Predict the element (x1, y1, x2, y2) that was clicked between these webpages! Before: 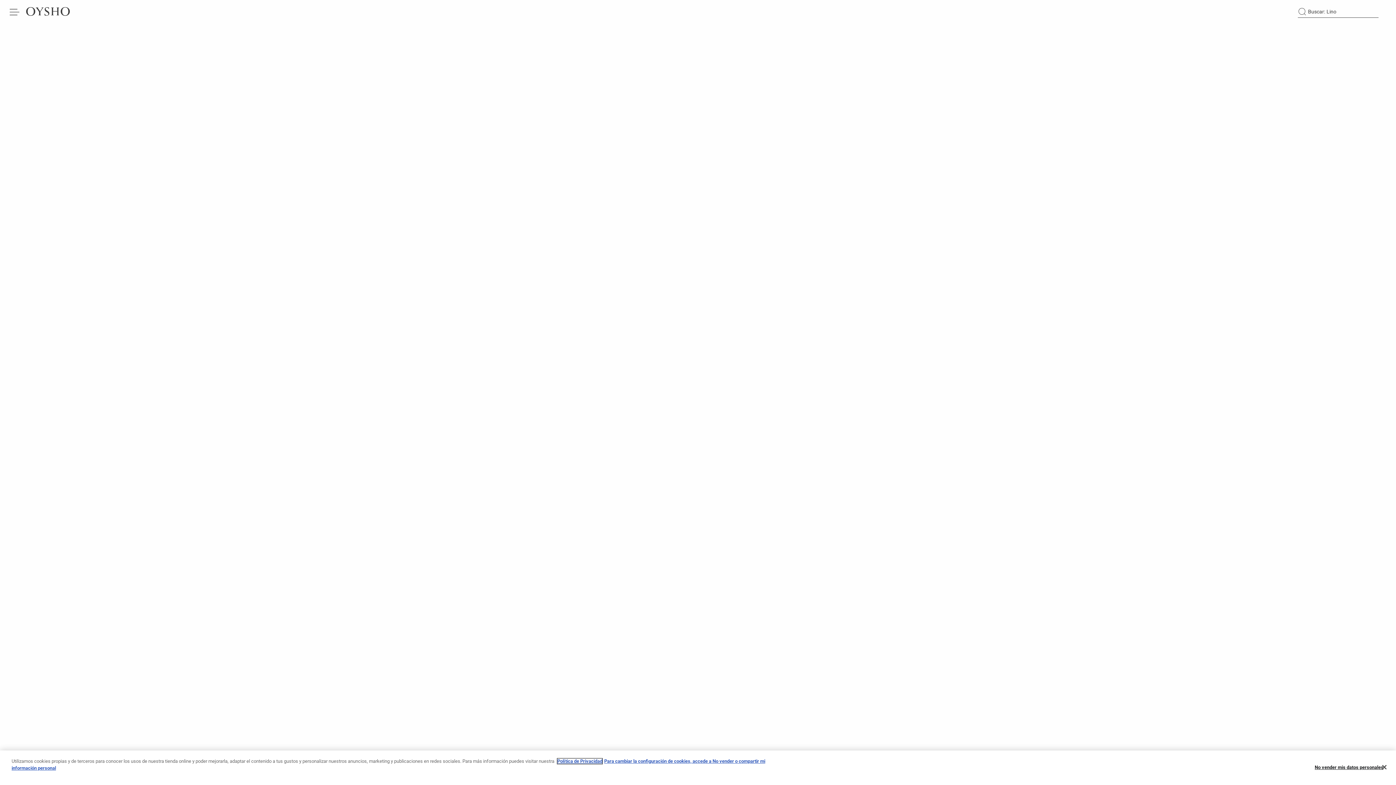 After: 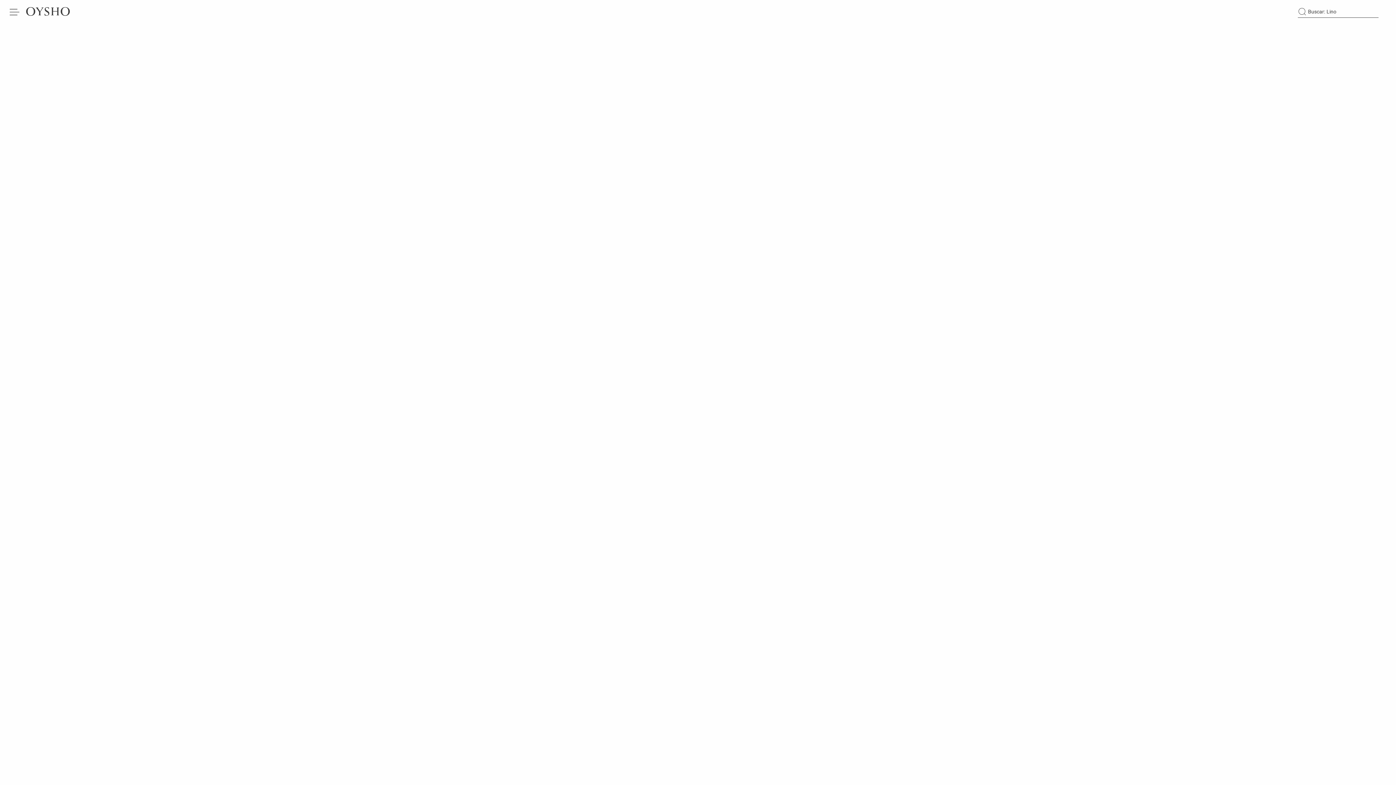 Action: label: Ir a la home bbox: (26, 0, 69, 23)